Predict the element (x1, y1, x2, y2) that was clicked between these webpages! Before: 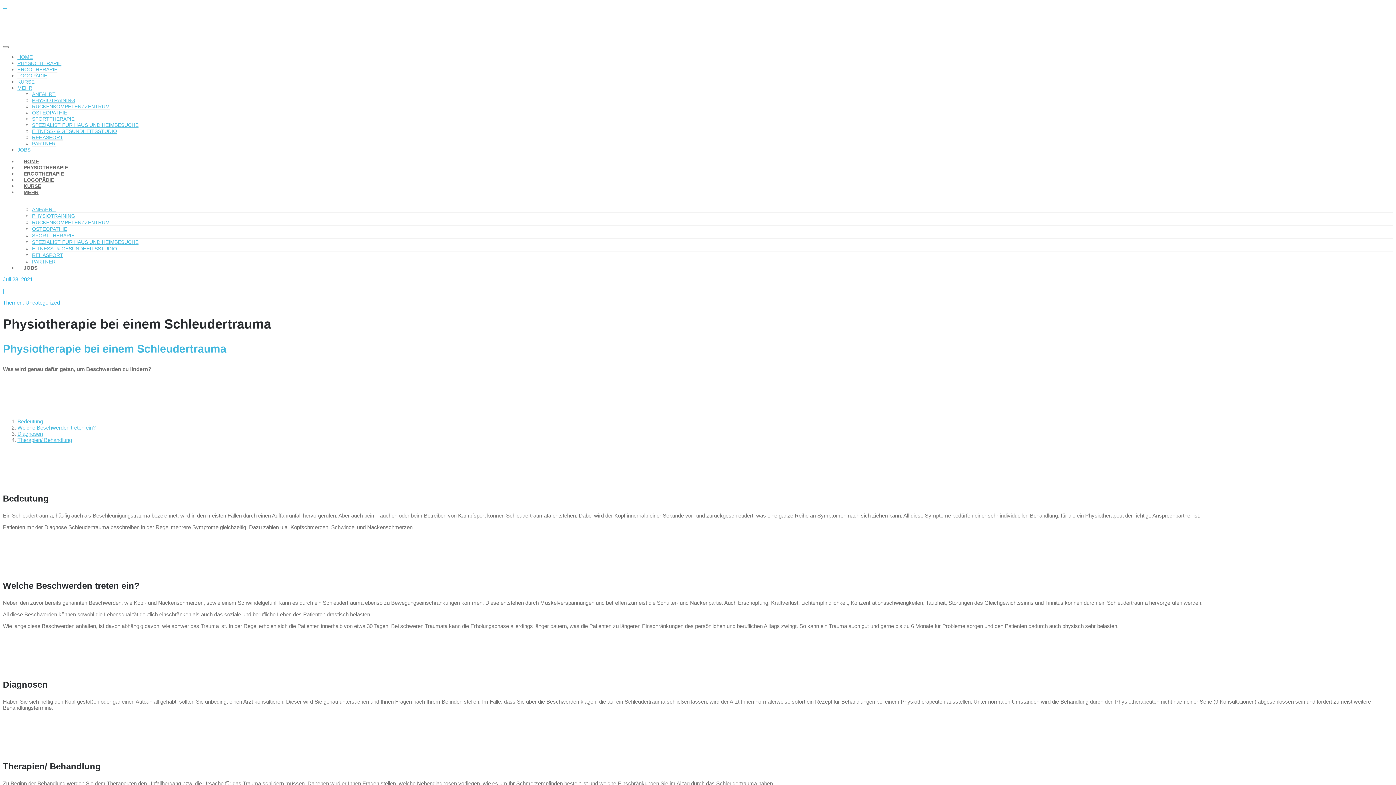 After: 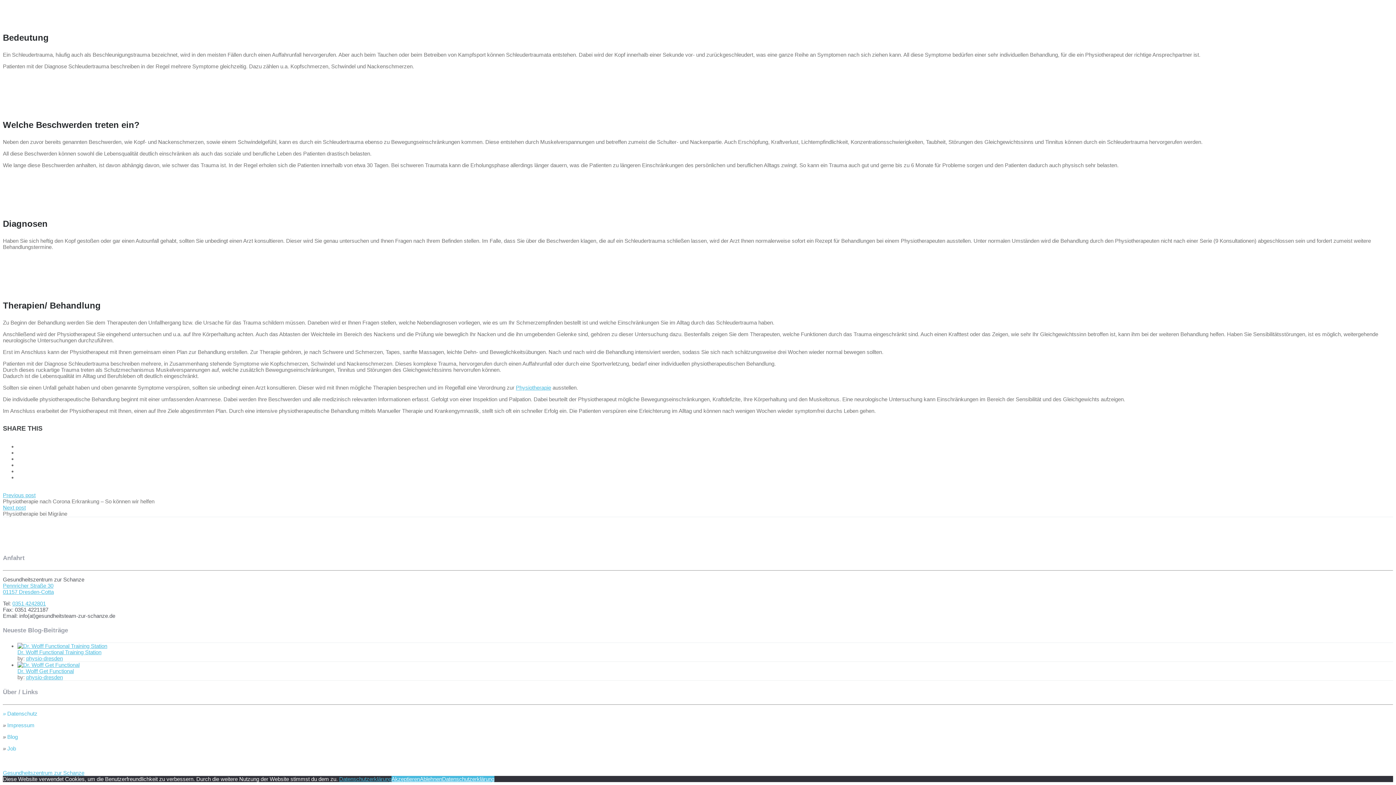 Action: label: Welche Beschwerden treten ein? bbox: (17, 424, 95, 431)